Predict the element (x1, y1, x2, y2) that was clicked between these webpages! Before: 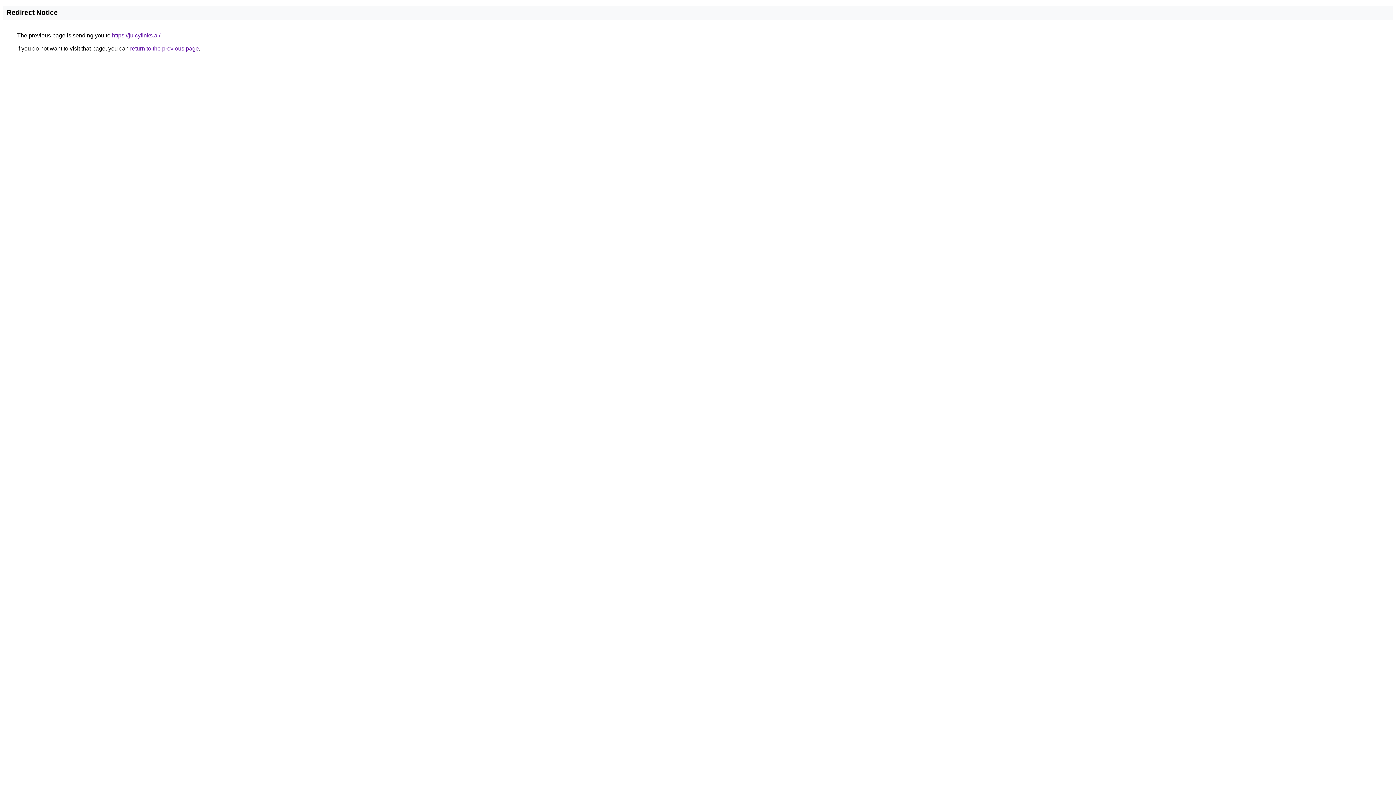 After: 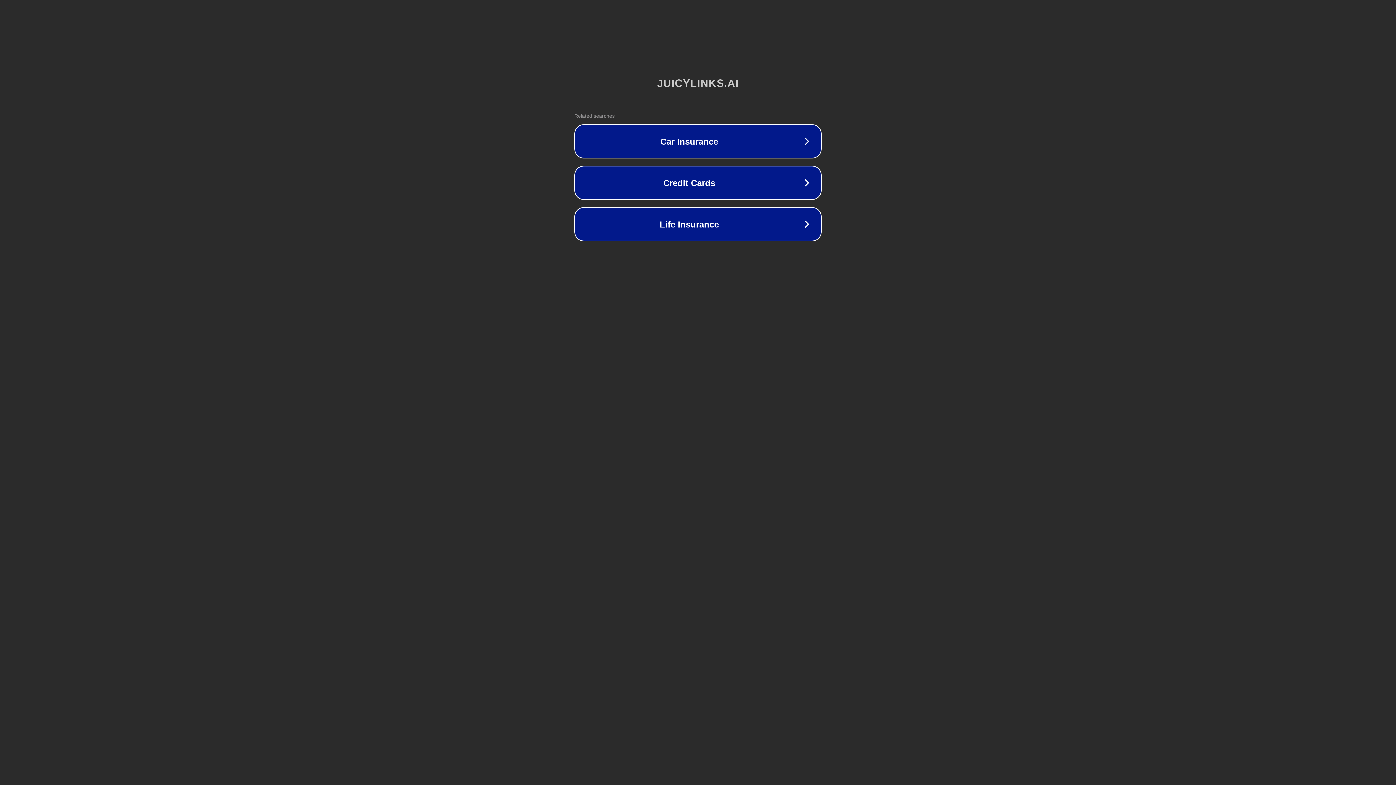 Action: label: https://juicylinks.ai/ bbox: (112, 32, 160, 38)